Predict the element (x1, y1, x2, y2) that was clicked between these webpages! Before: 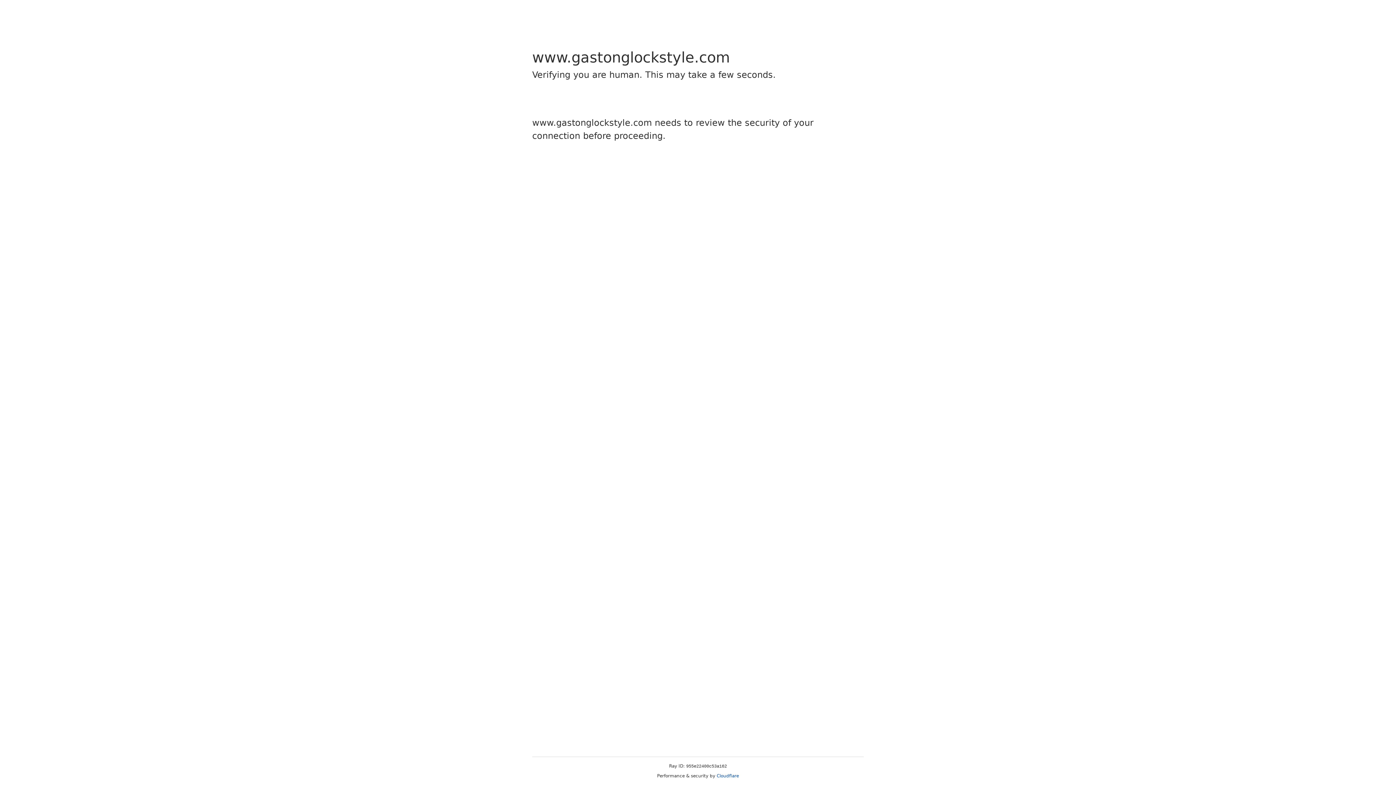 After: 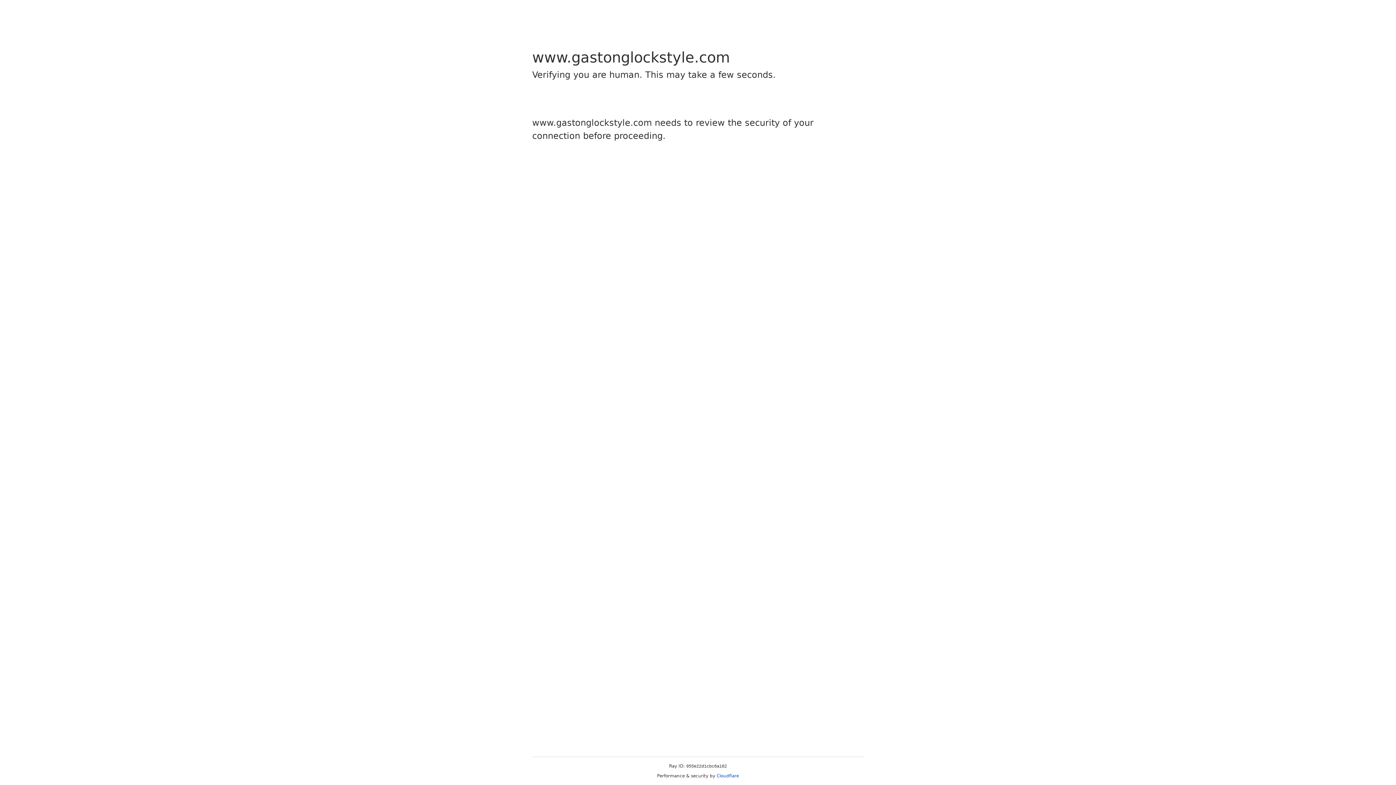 Action: label: Cloudflare bbox: (716, 773, 739, 778)